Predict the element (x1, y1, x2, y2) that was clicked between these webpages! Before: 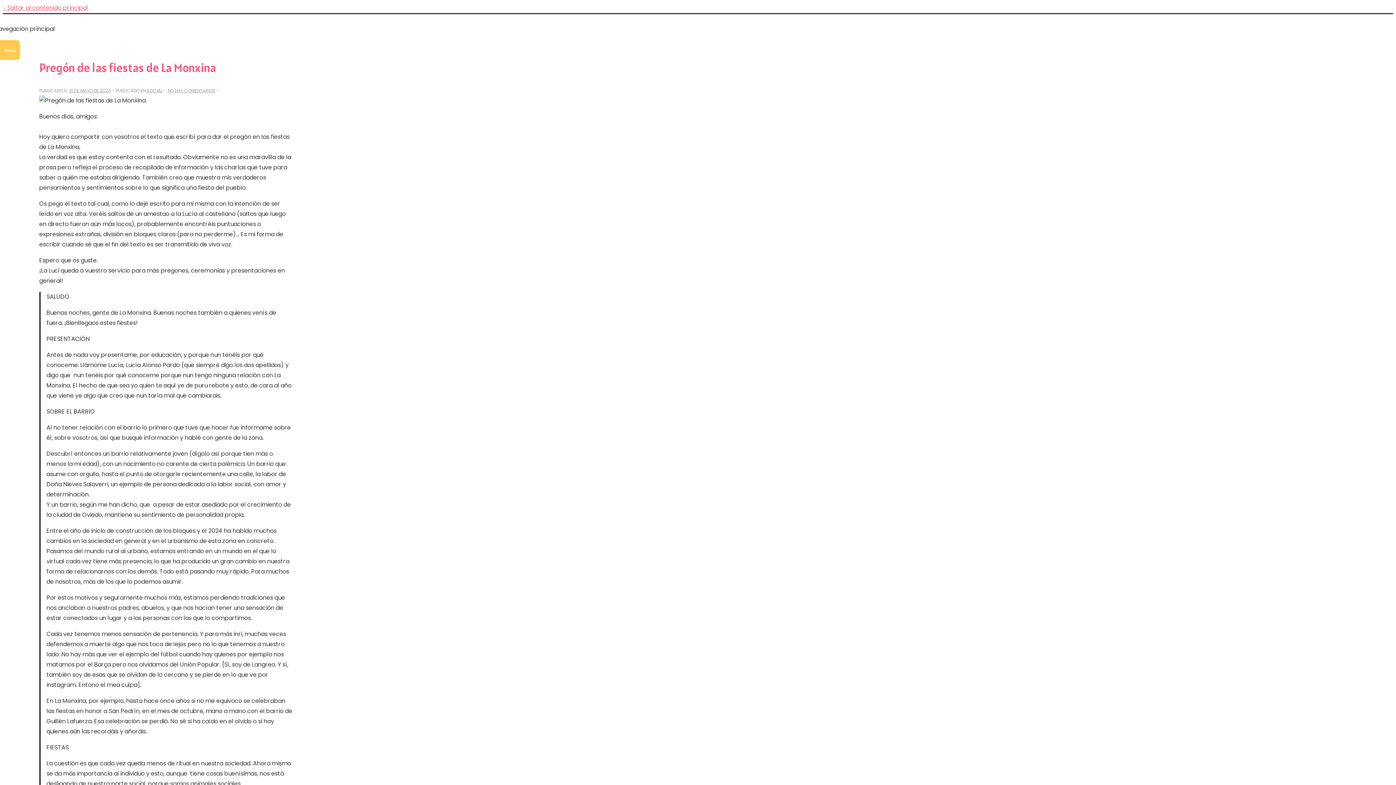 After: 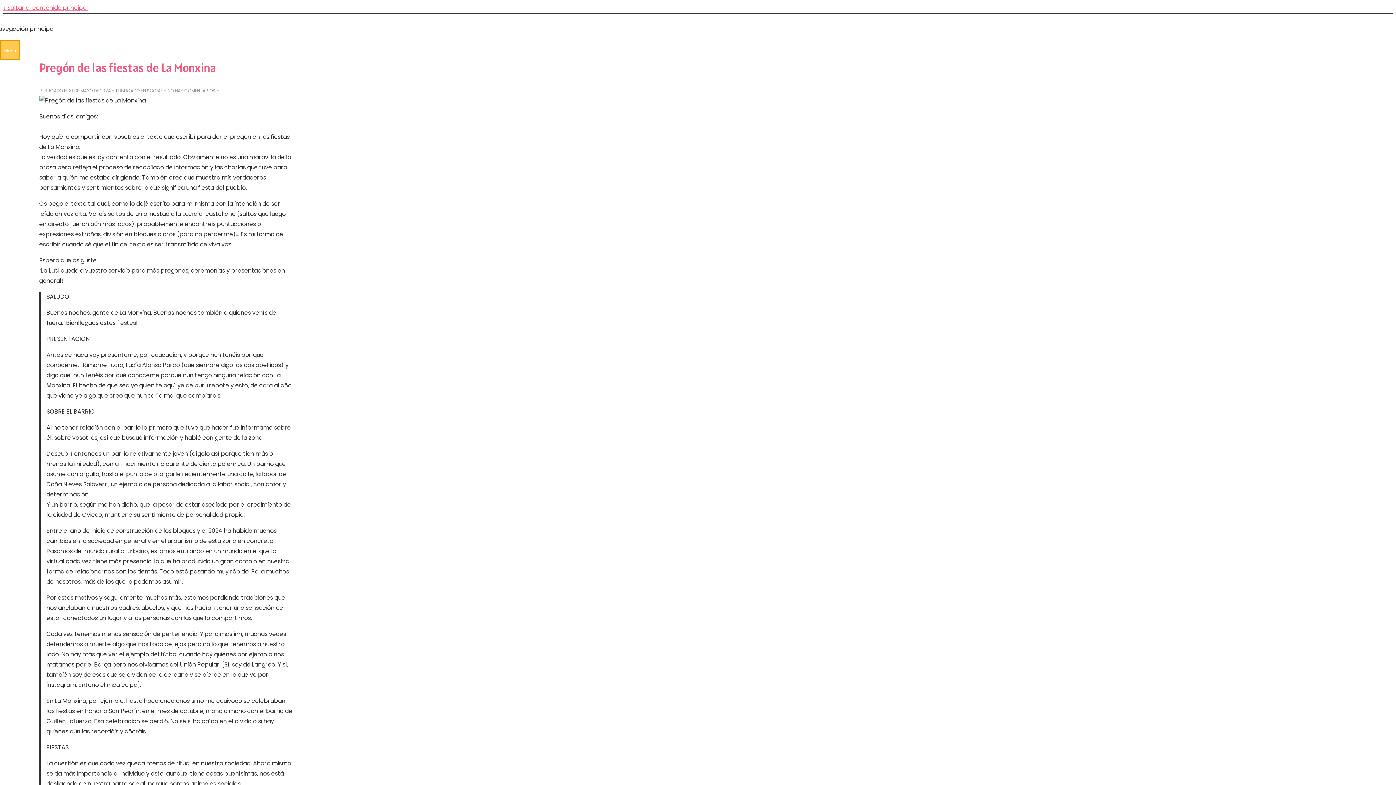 Action: bbox: (0, 40, 20, 60) label: Menú